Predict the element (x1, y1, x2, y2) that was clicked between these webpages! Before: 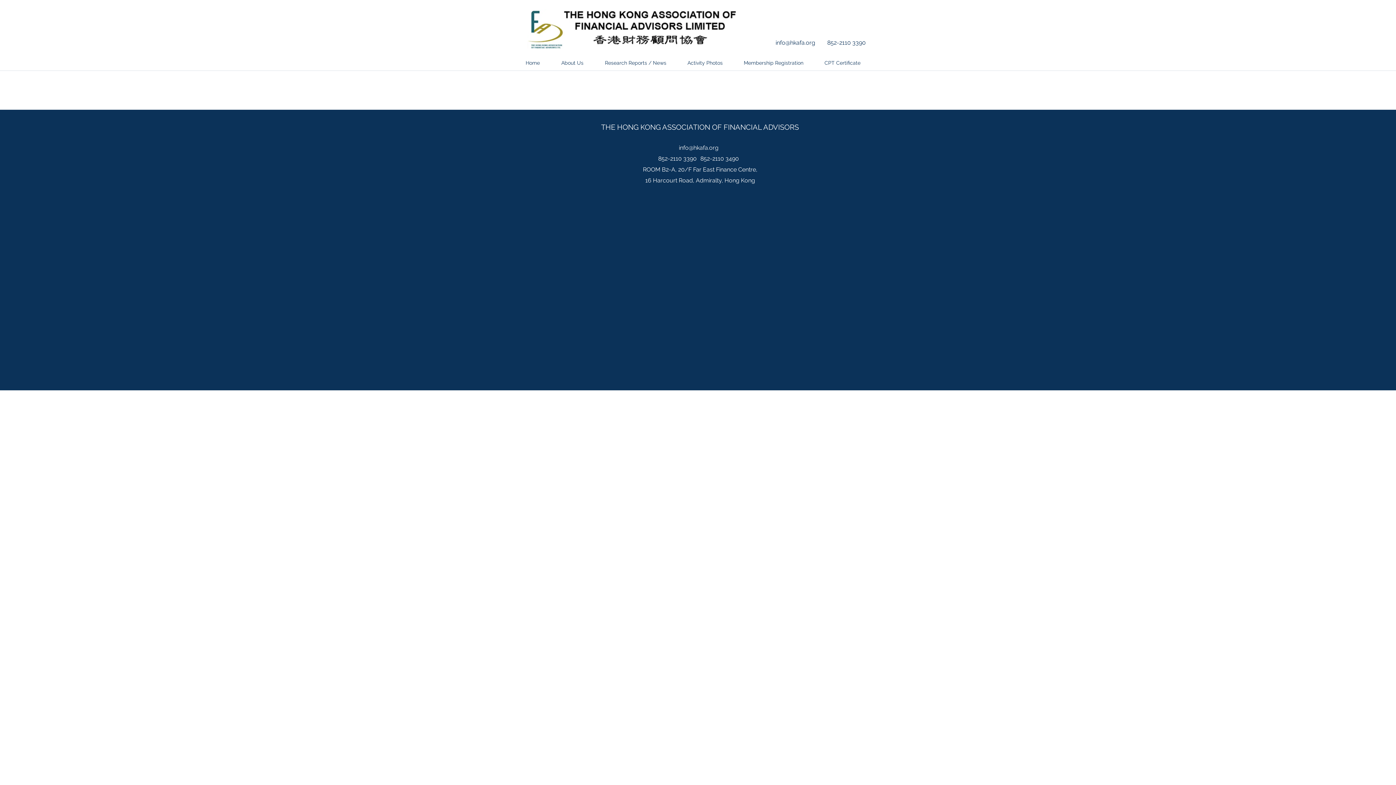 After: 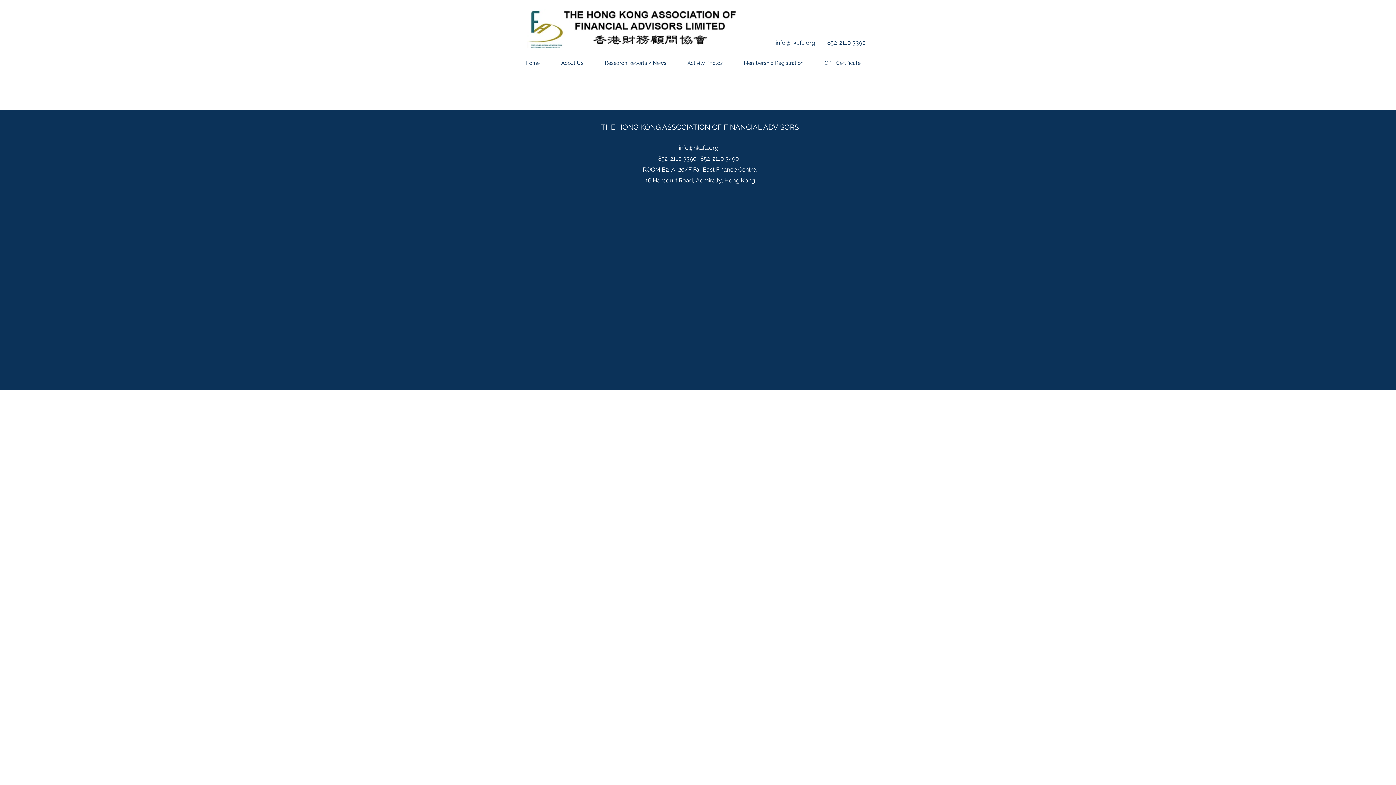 Action: bbox: (679, 144, 718, 151) label: info@hkafa.org